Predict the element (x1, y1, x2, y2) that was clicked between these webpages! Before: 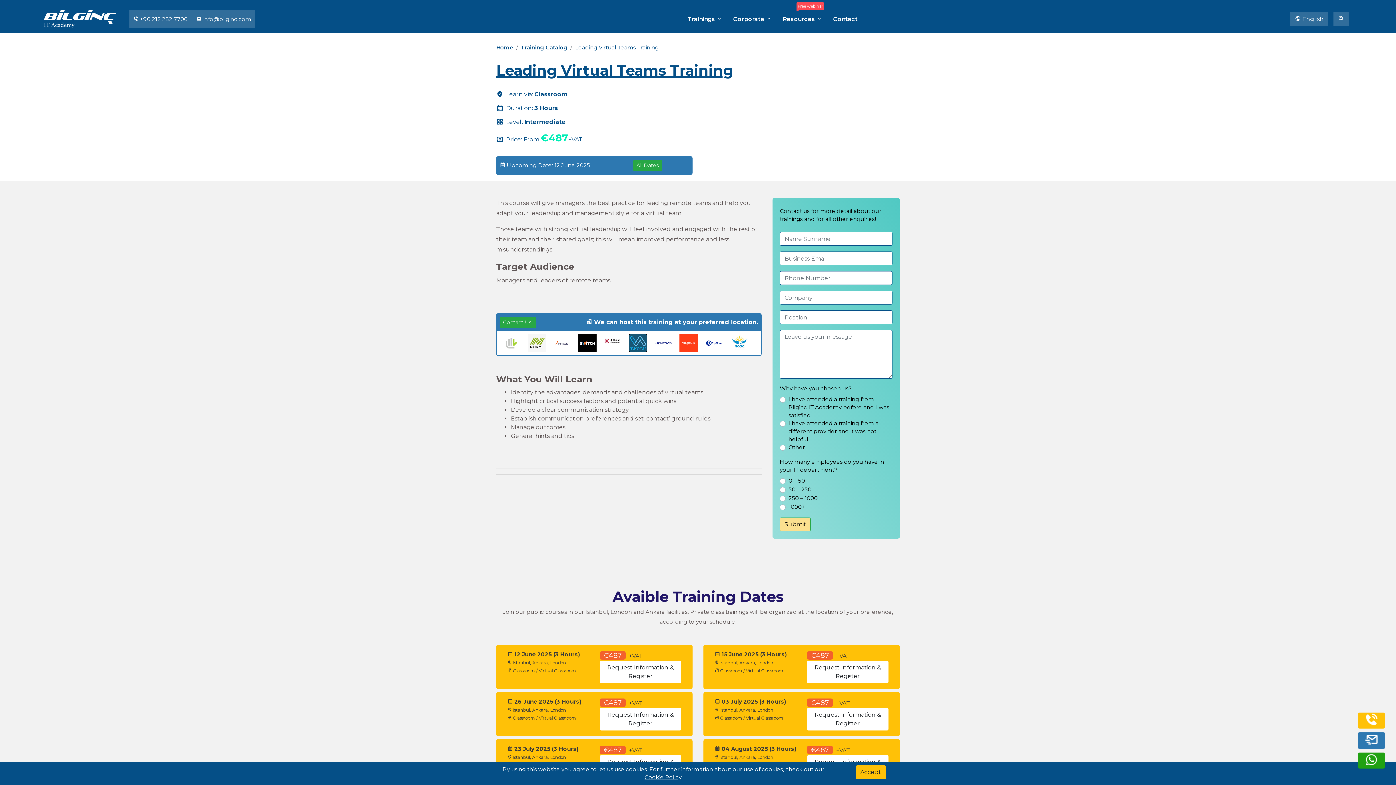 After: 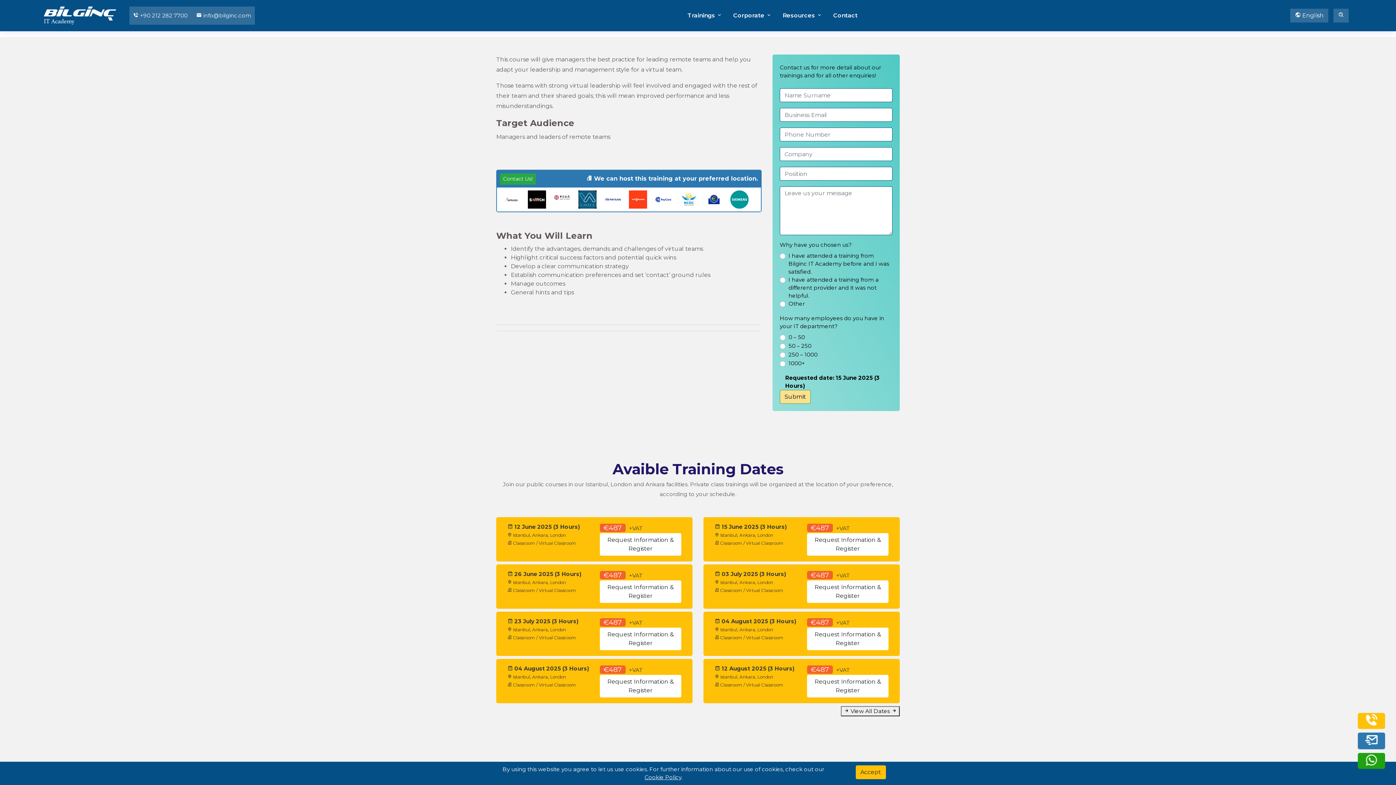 Action: bbox: (807, 661, 888, 683) label: Request Information & Register